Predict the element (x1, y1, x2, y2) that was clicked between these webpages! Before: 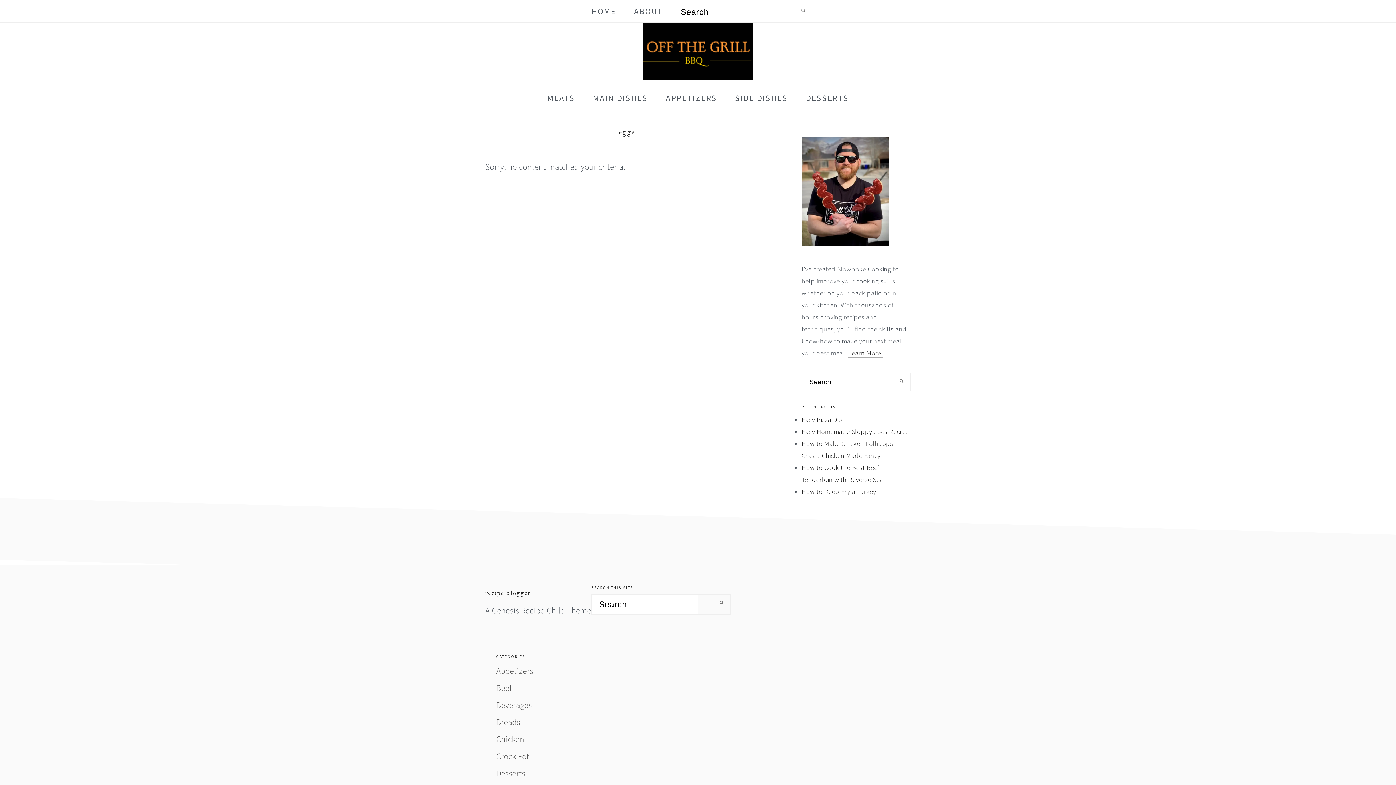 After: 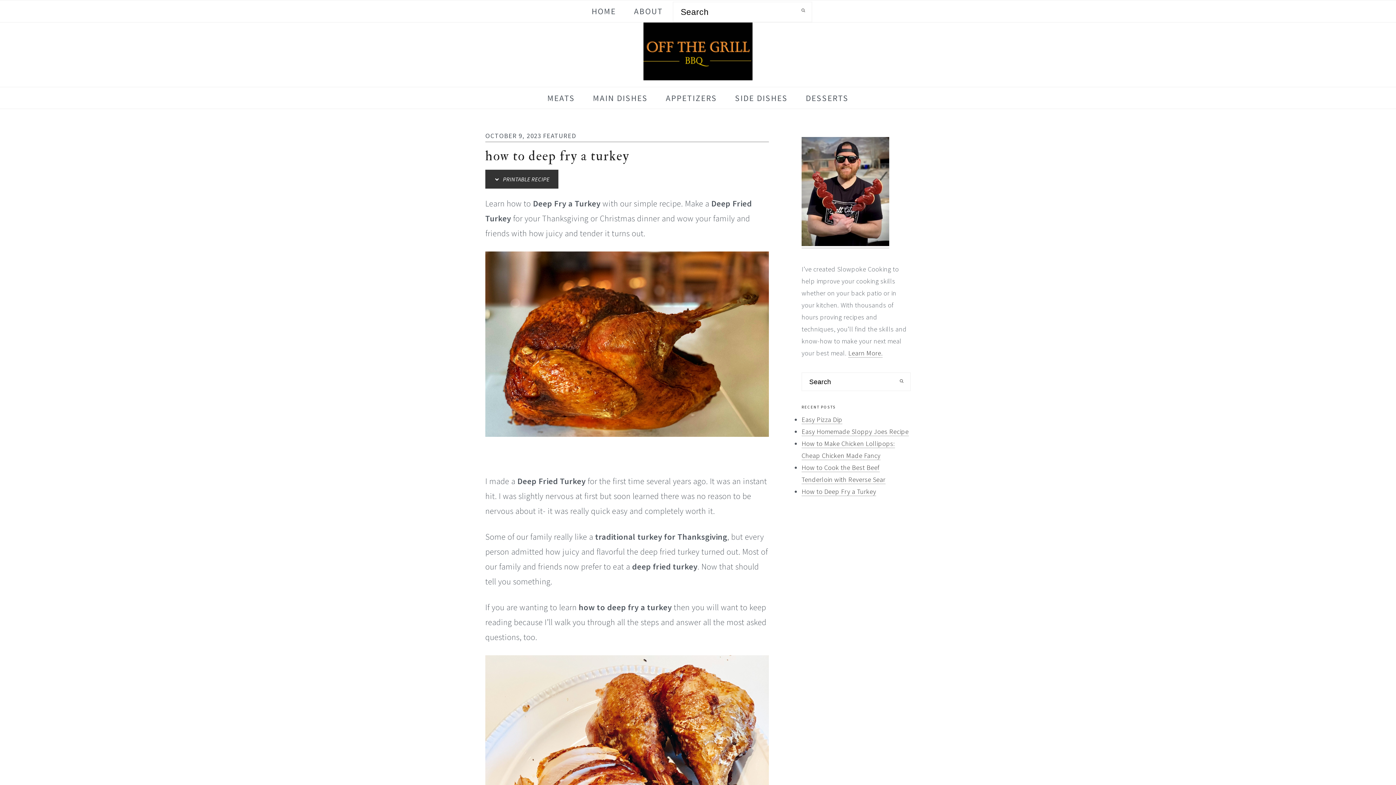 Action: bbox: (801, 487, 876, 496) label: How to Deep Fry a Turkey